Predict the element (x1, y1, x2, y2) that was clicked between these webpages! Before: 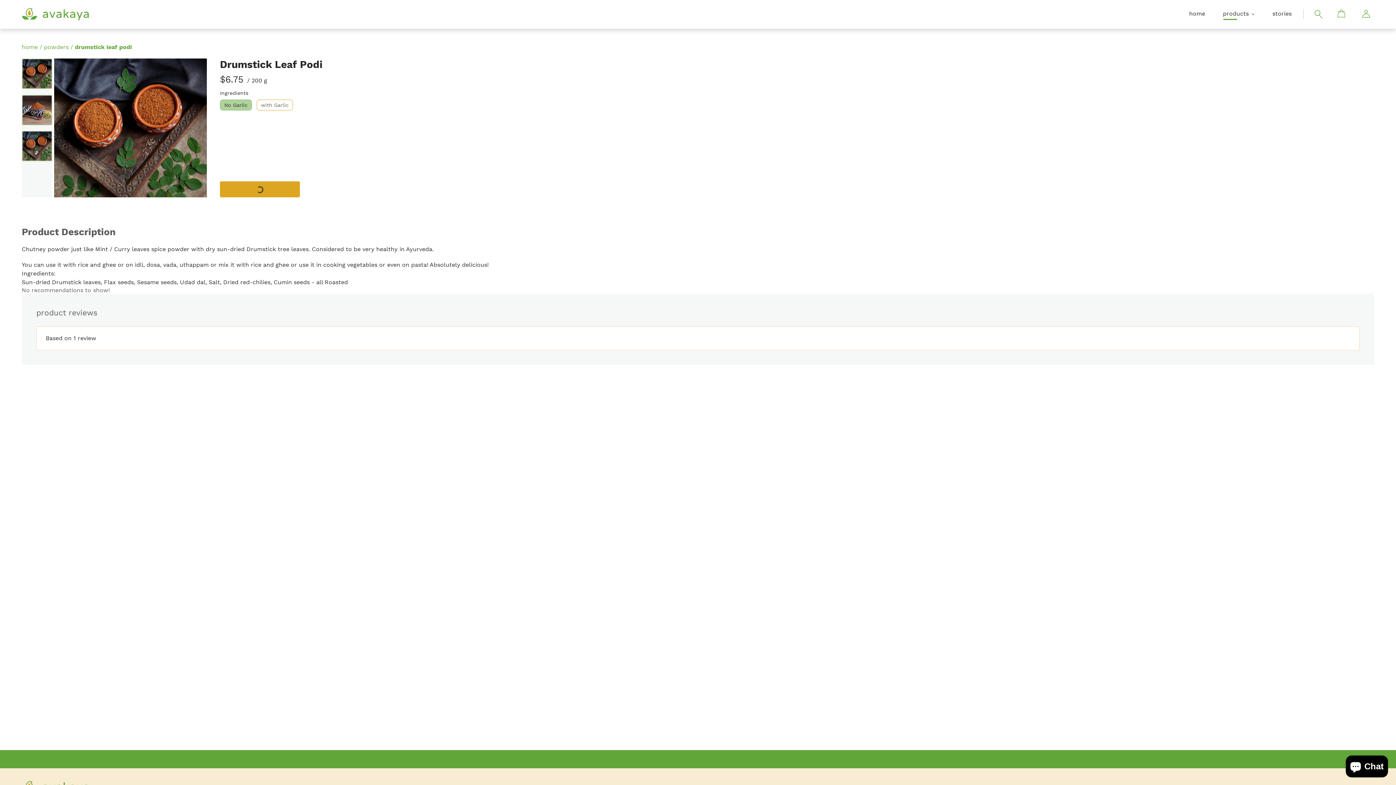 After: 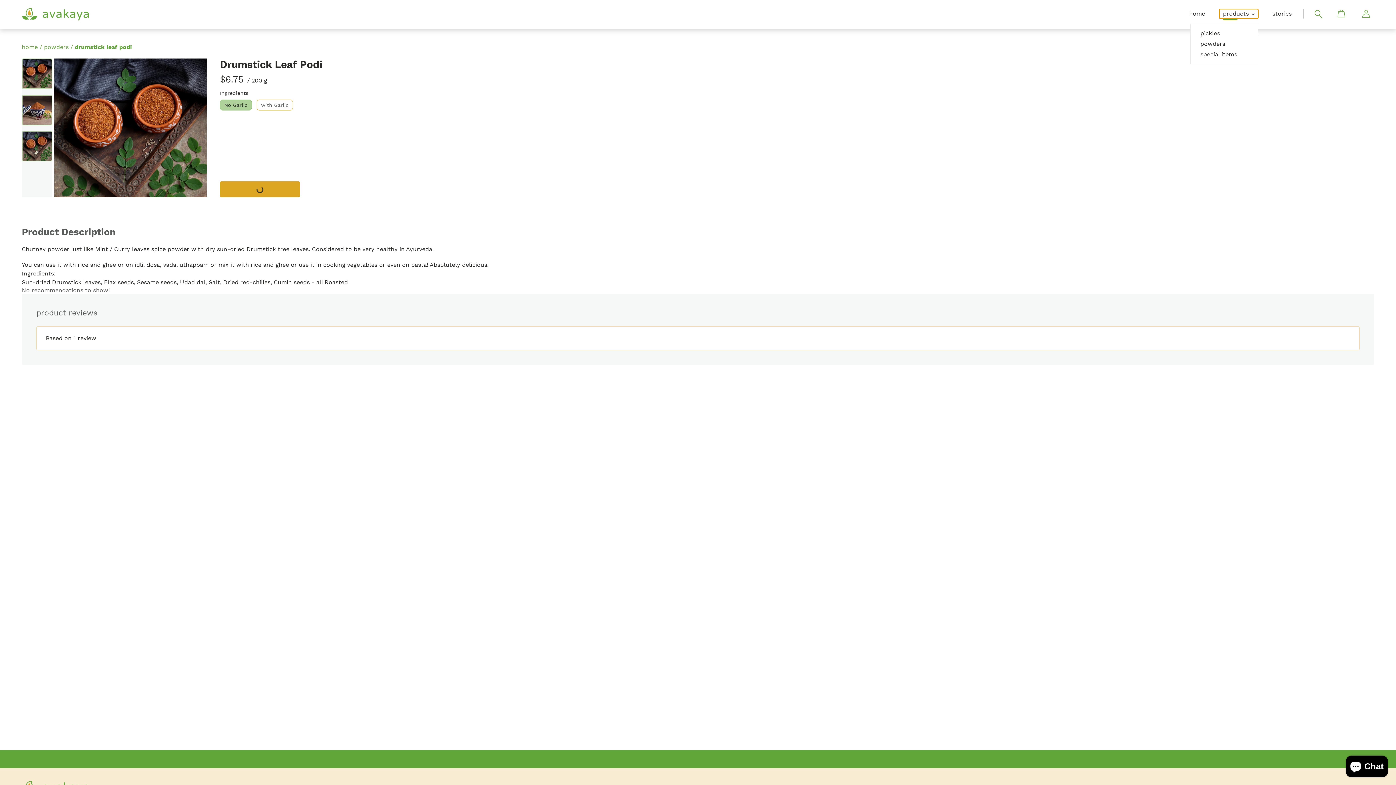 Action: label: products bbox: (1219, 9, 1258, 18)